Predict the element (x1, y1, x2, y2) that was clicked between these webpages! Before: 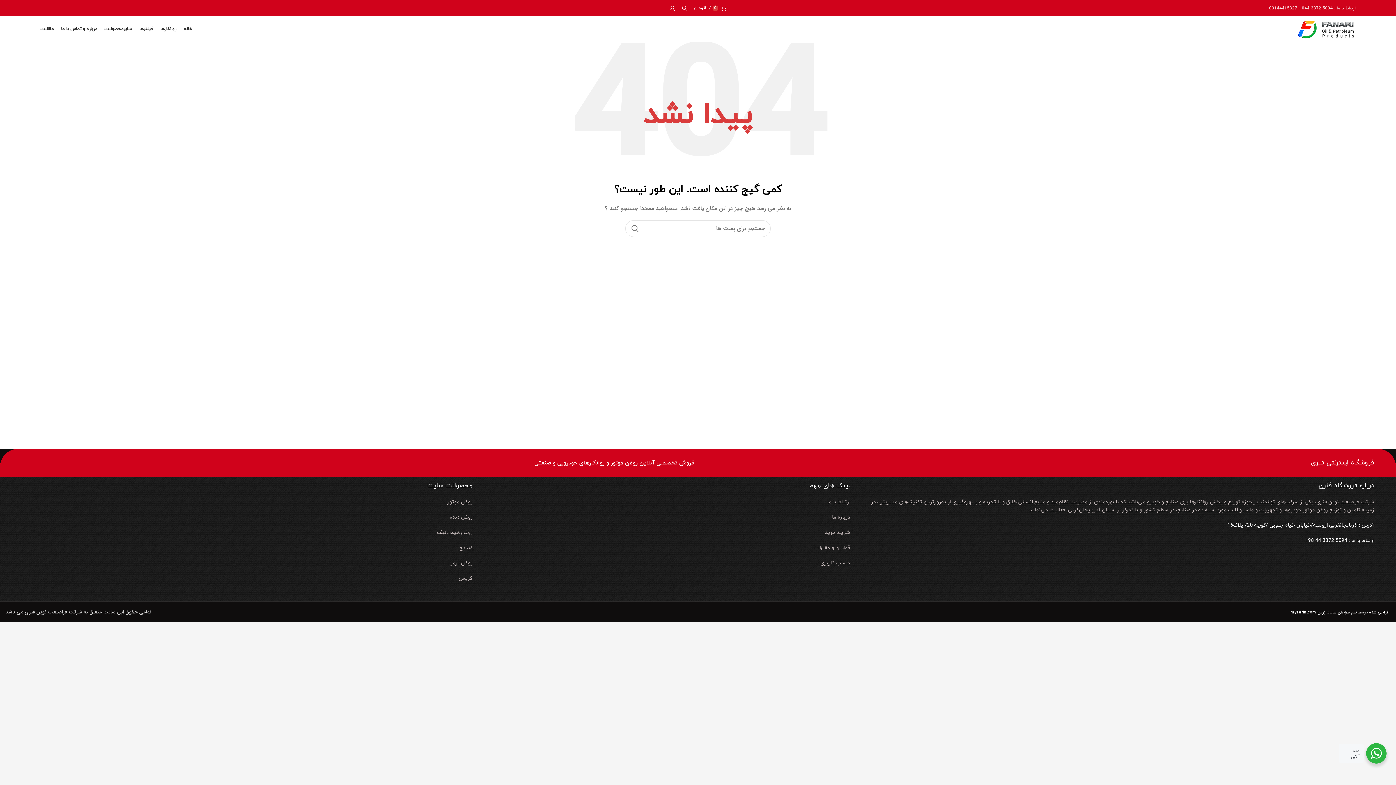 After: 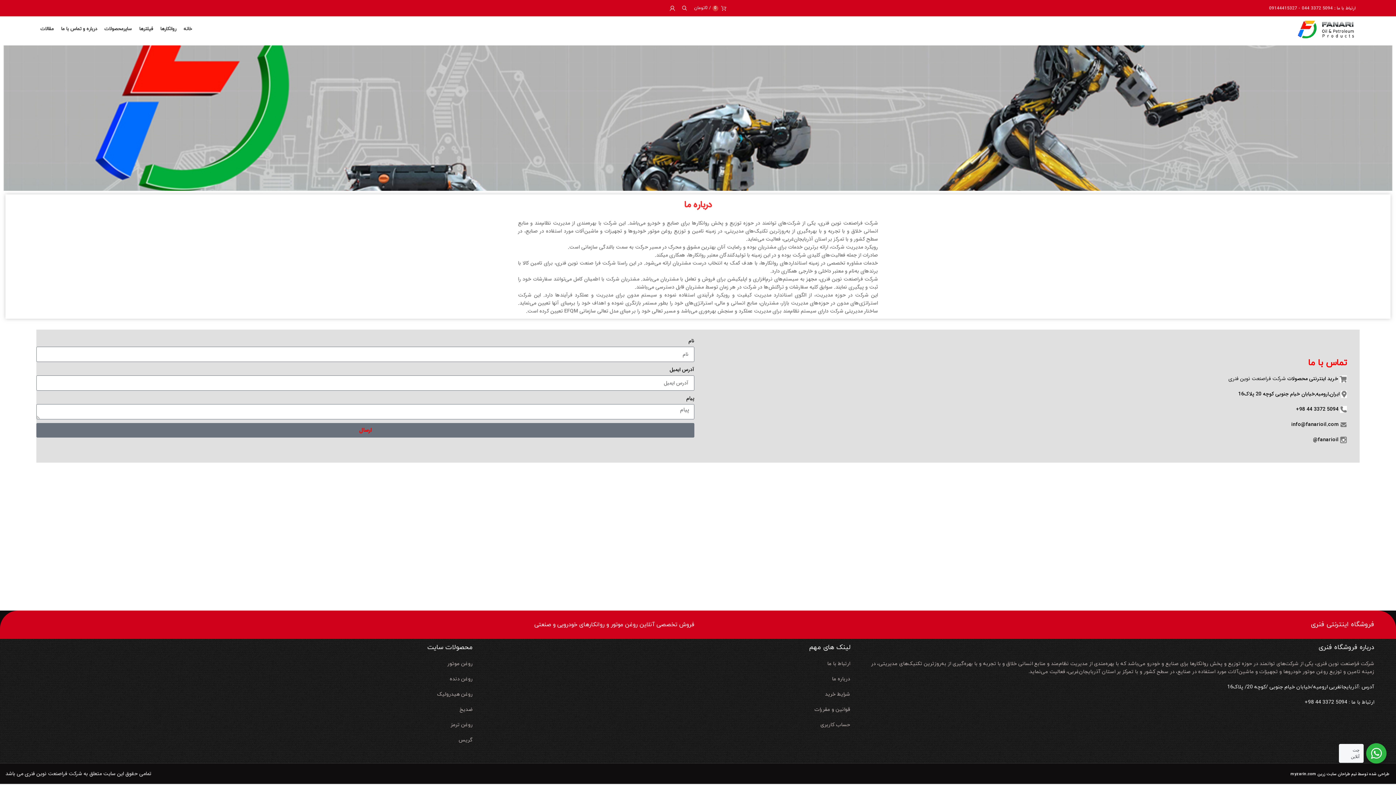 Action: bbox: (57, 21, 100, 36) label: درباره و تماس با ما